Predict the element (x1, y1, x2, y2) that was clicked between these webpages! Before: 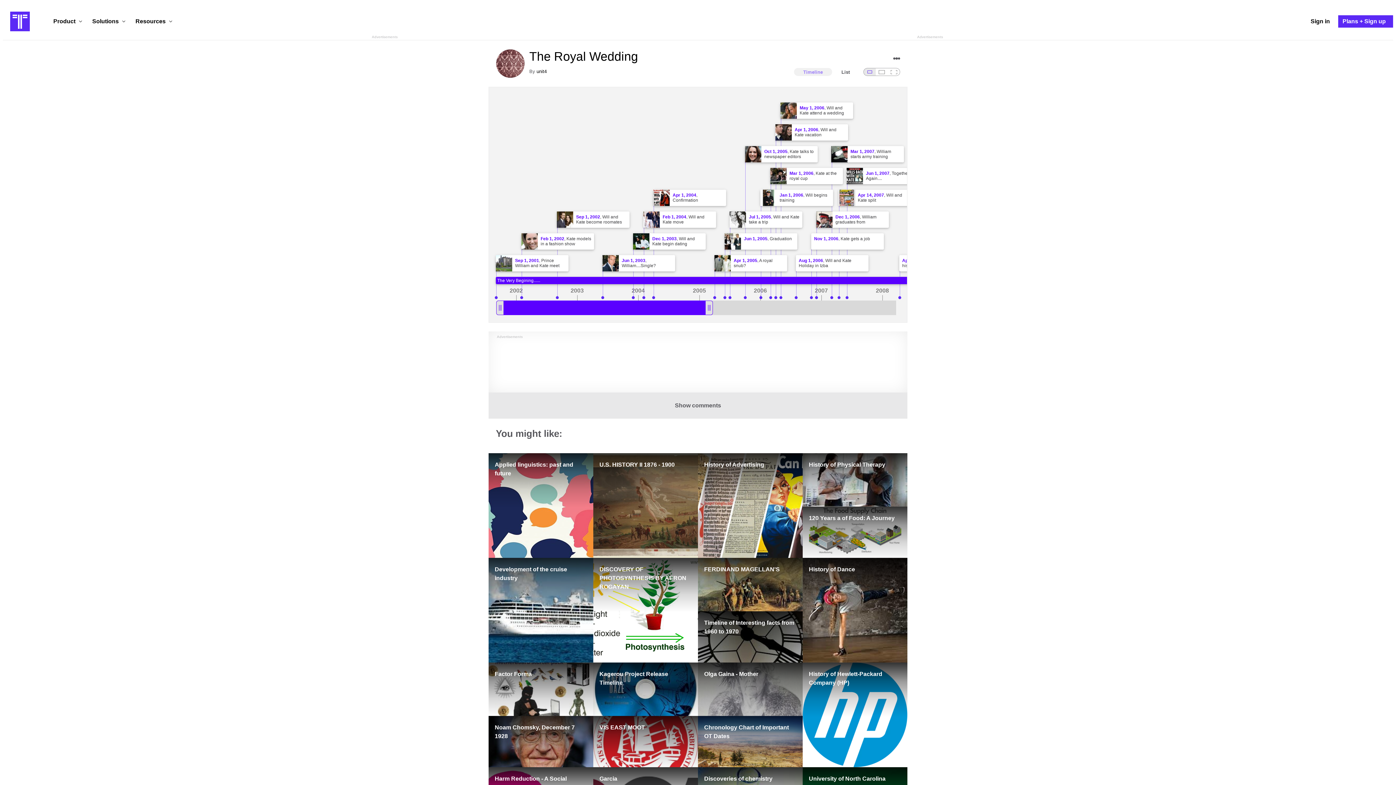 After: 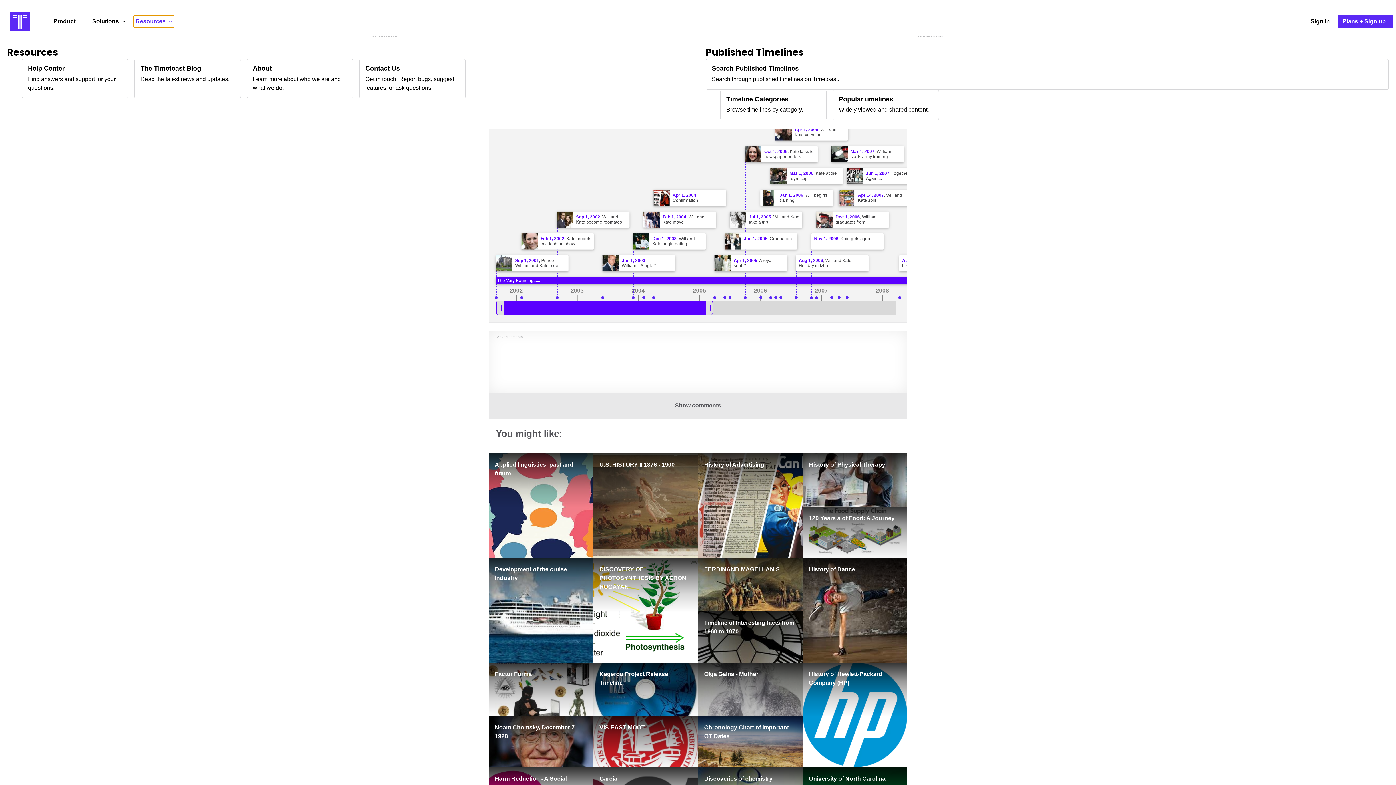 Action: label: Resources  bbox: (133, 15, 174, 27)